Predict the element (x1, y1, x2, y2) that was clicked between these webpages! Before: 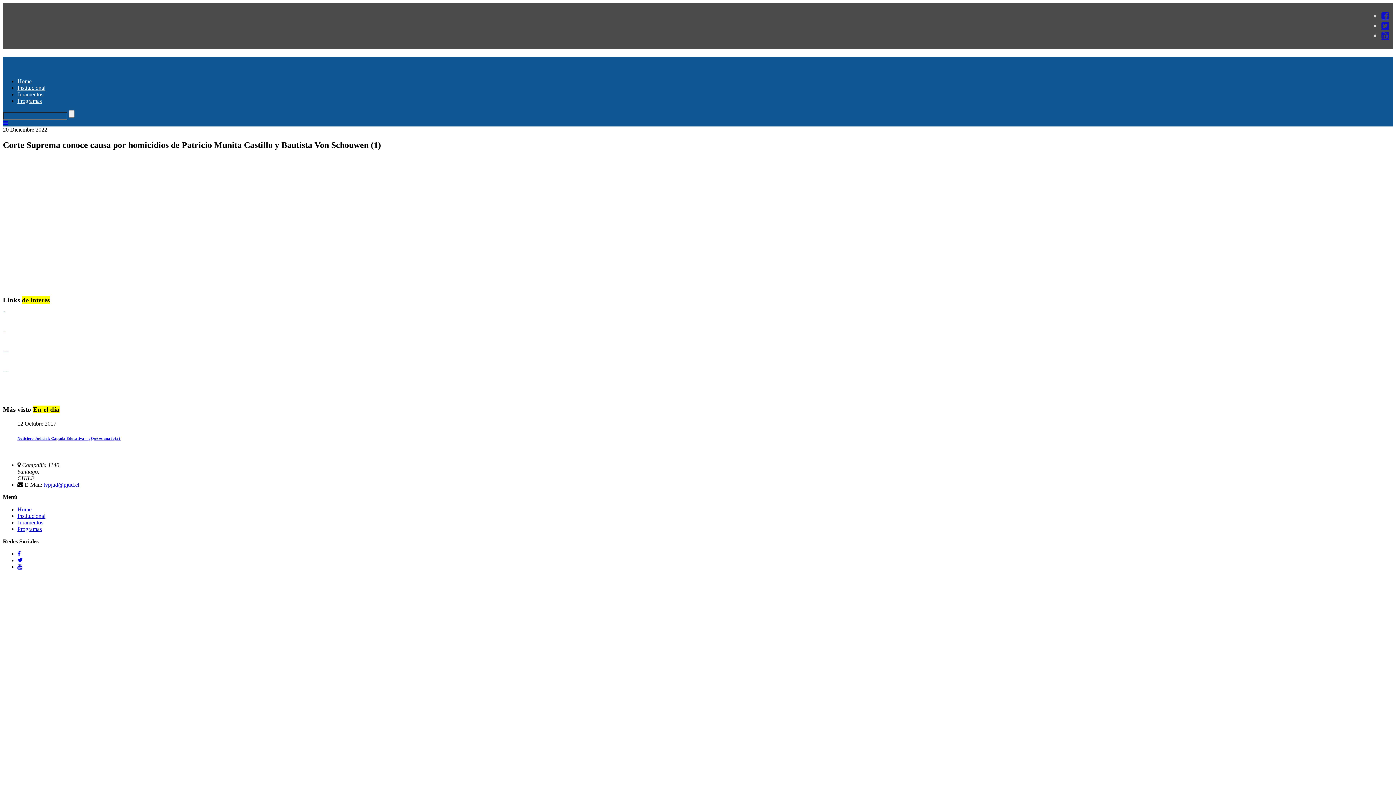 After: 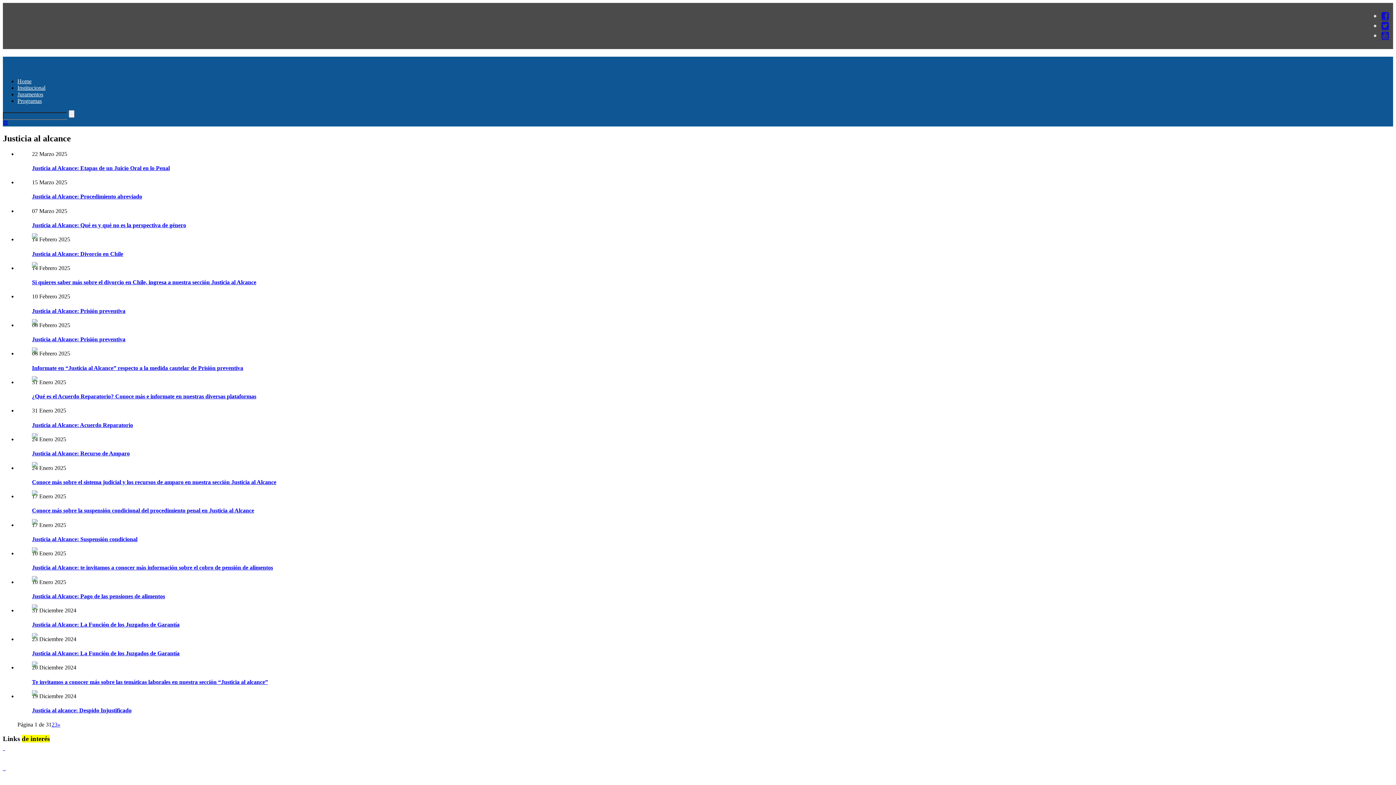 Action: label: Igualdad de Género y No Discriminación bbox: (2, 371, 106, 387)